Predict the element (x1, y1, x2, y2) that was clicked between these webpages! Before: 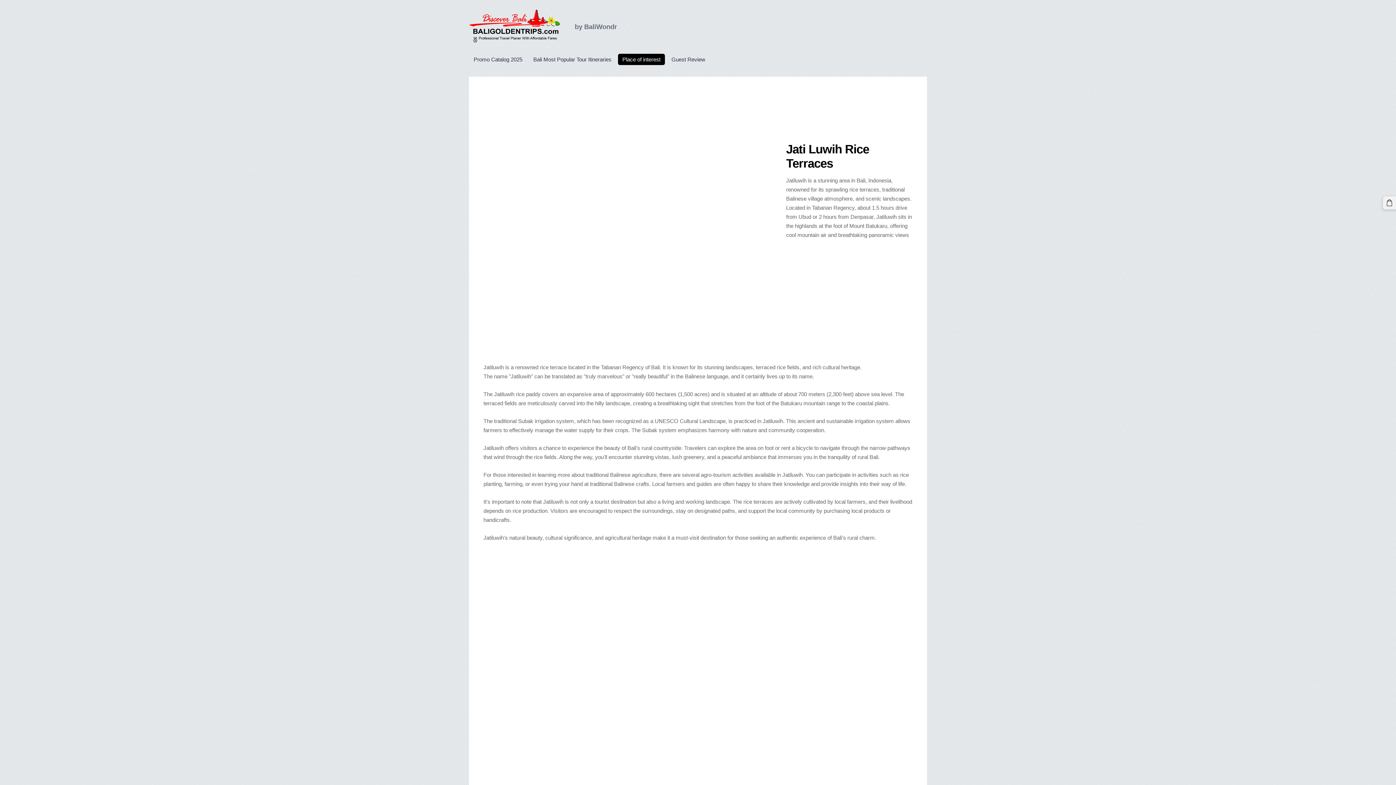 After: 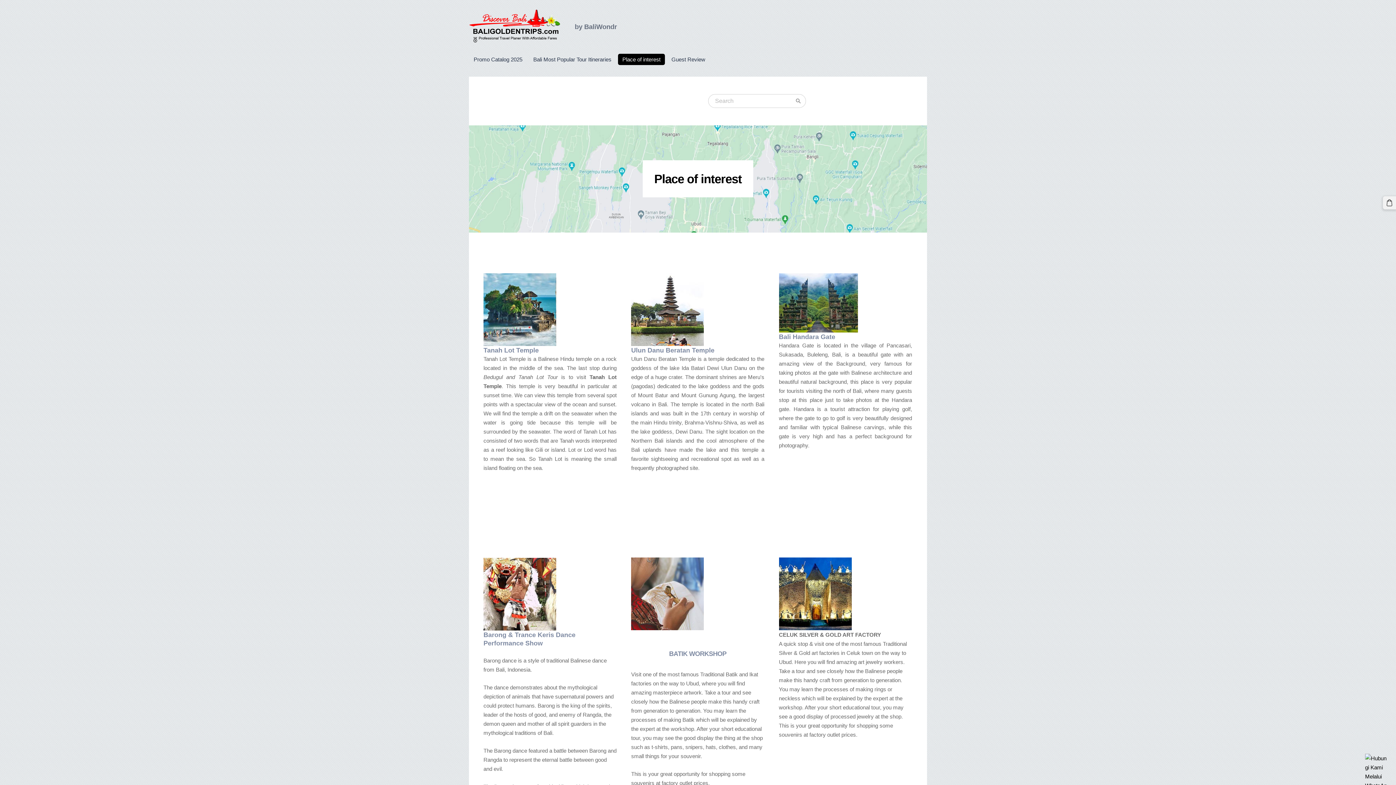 Action: bbox: (618, 53, 665, 65) label: Place of interest